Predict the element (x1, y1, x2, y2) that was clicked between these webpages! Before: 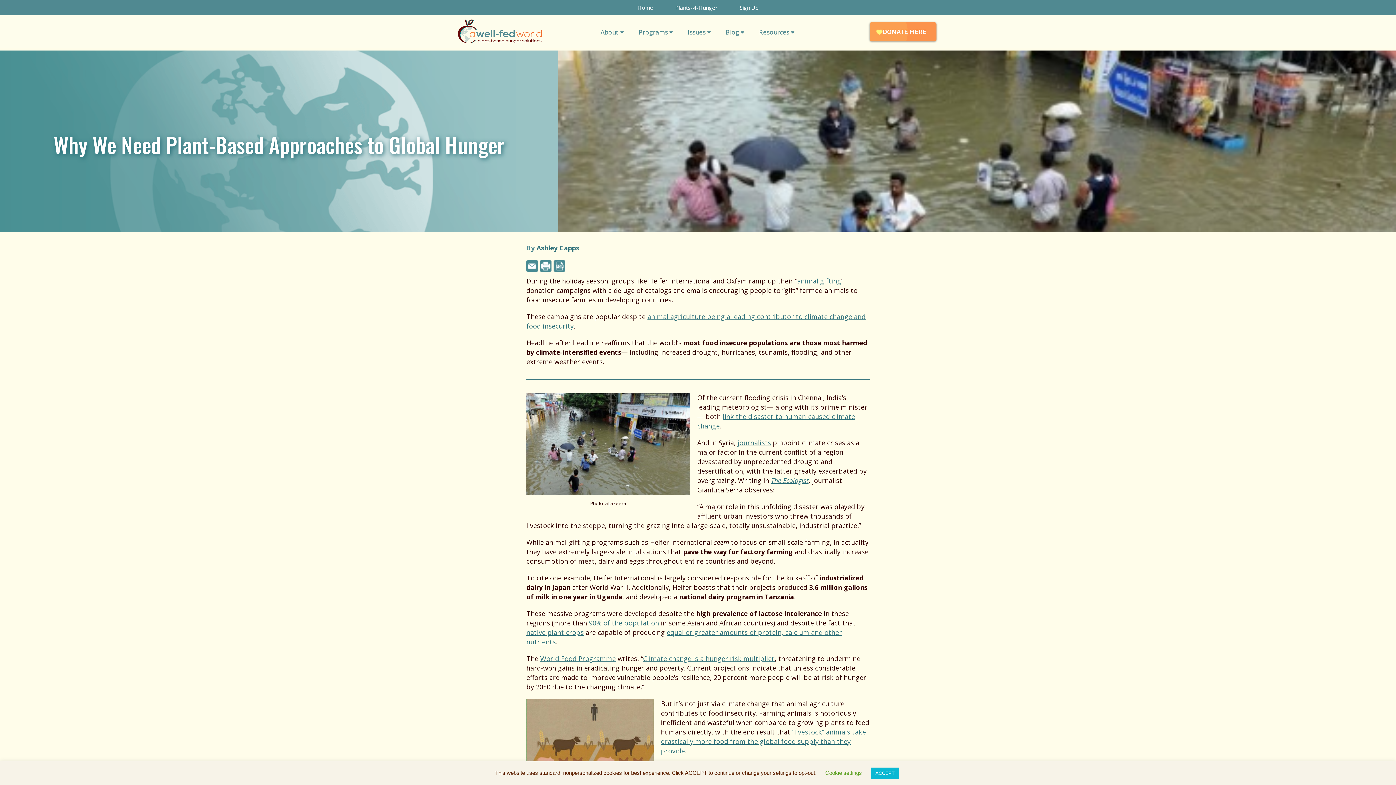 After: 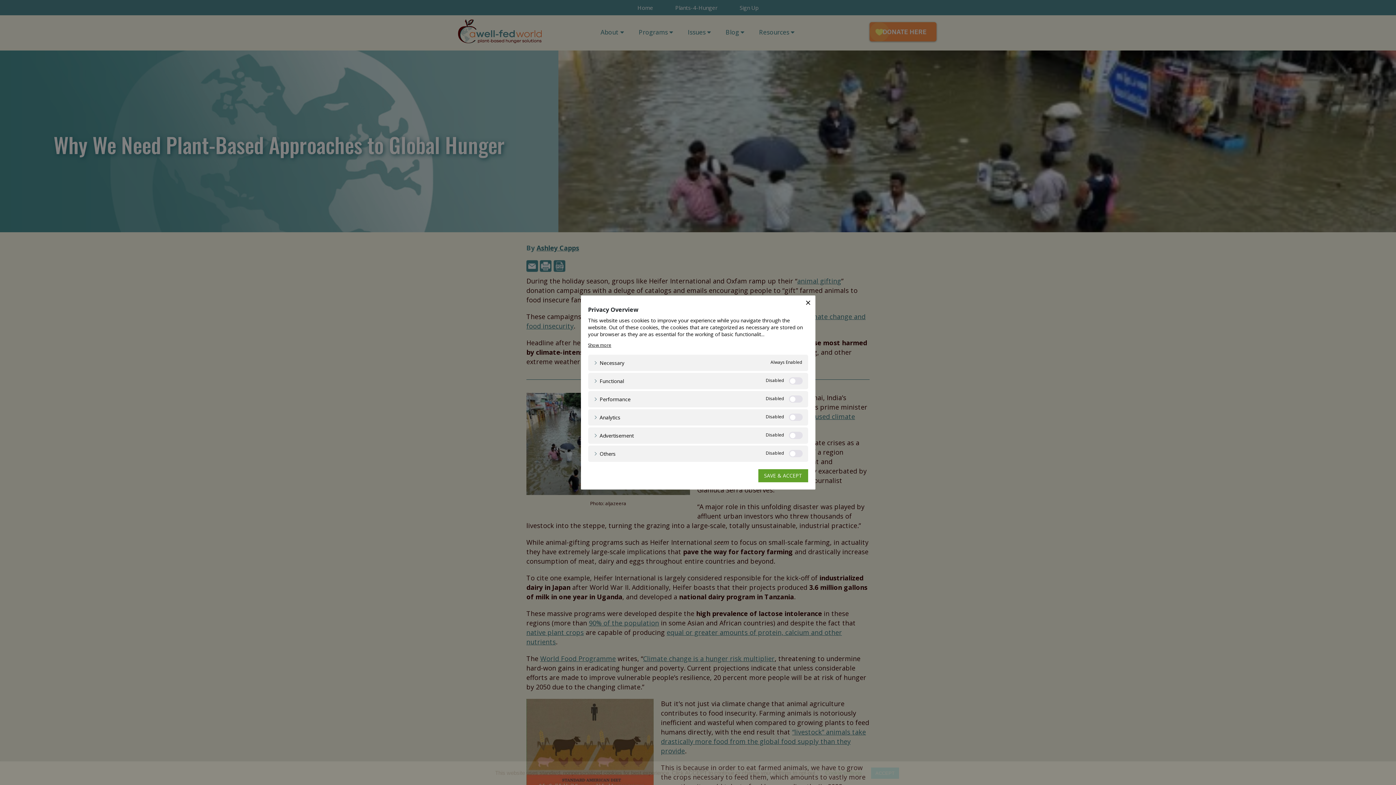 Action: label: Cookie settings bbox: (825, 770, 862, 776)